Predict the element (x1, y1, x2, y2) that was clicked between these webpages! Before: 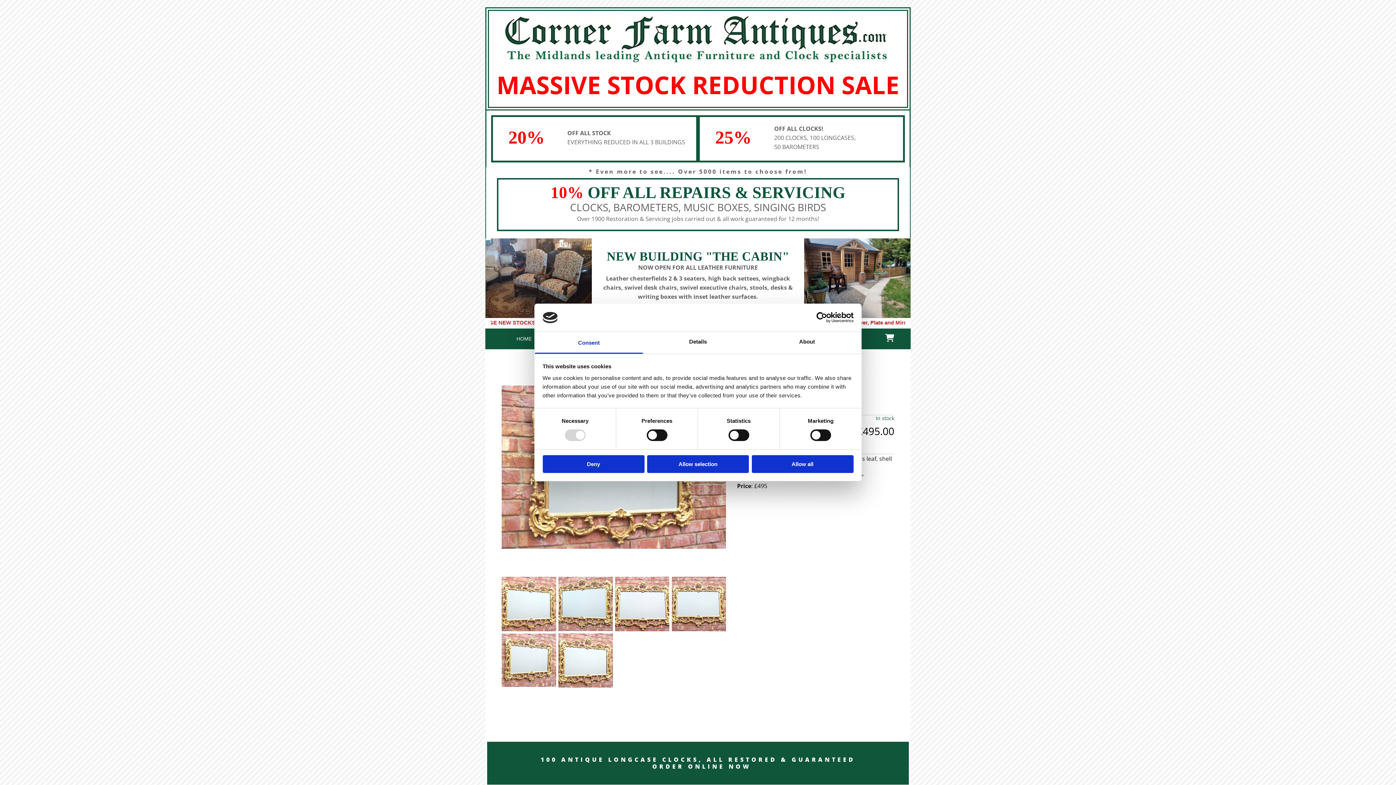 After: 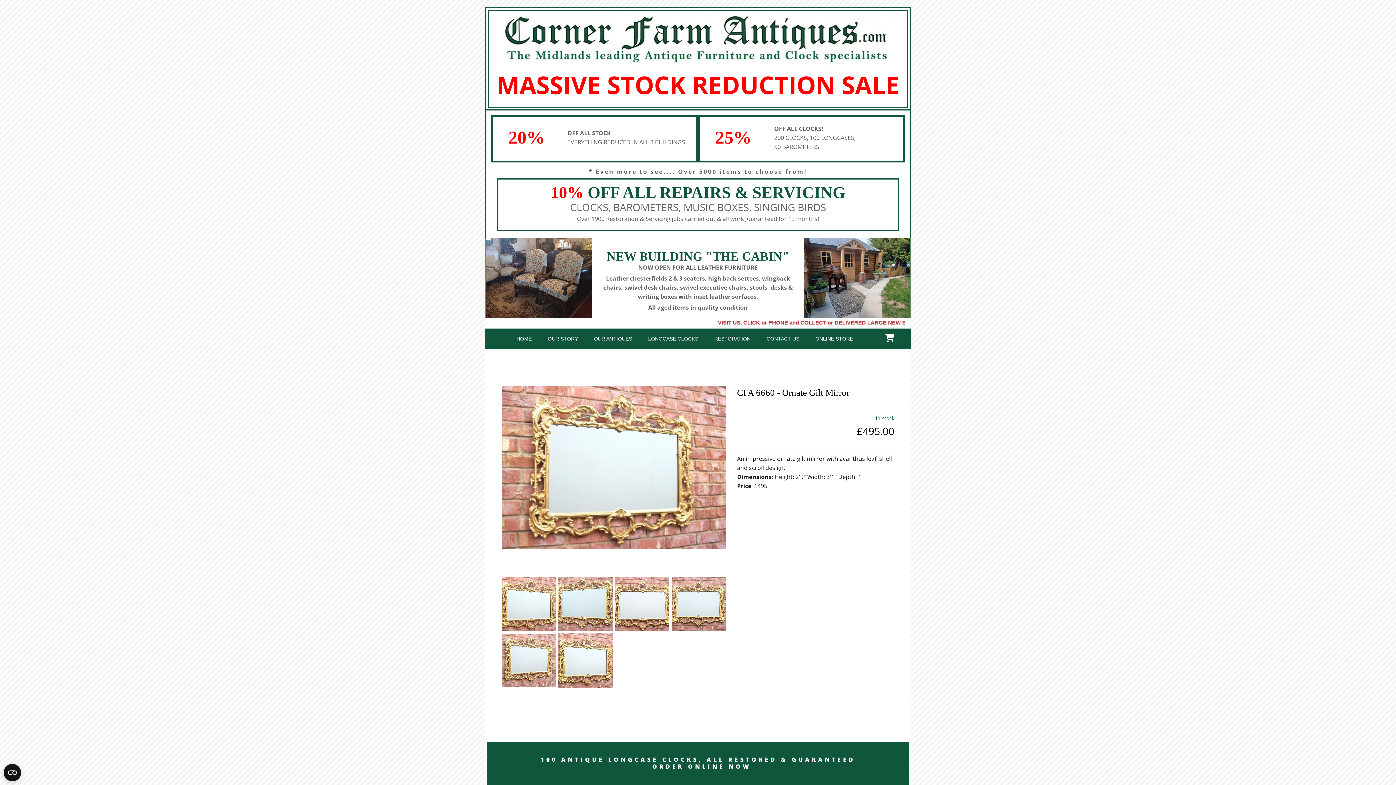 Action: bbox: (647, 455, 749, 473) label: Allow selection